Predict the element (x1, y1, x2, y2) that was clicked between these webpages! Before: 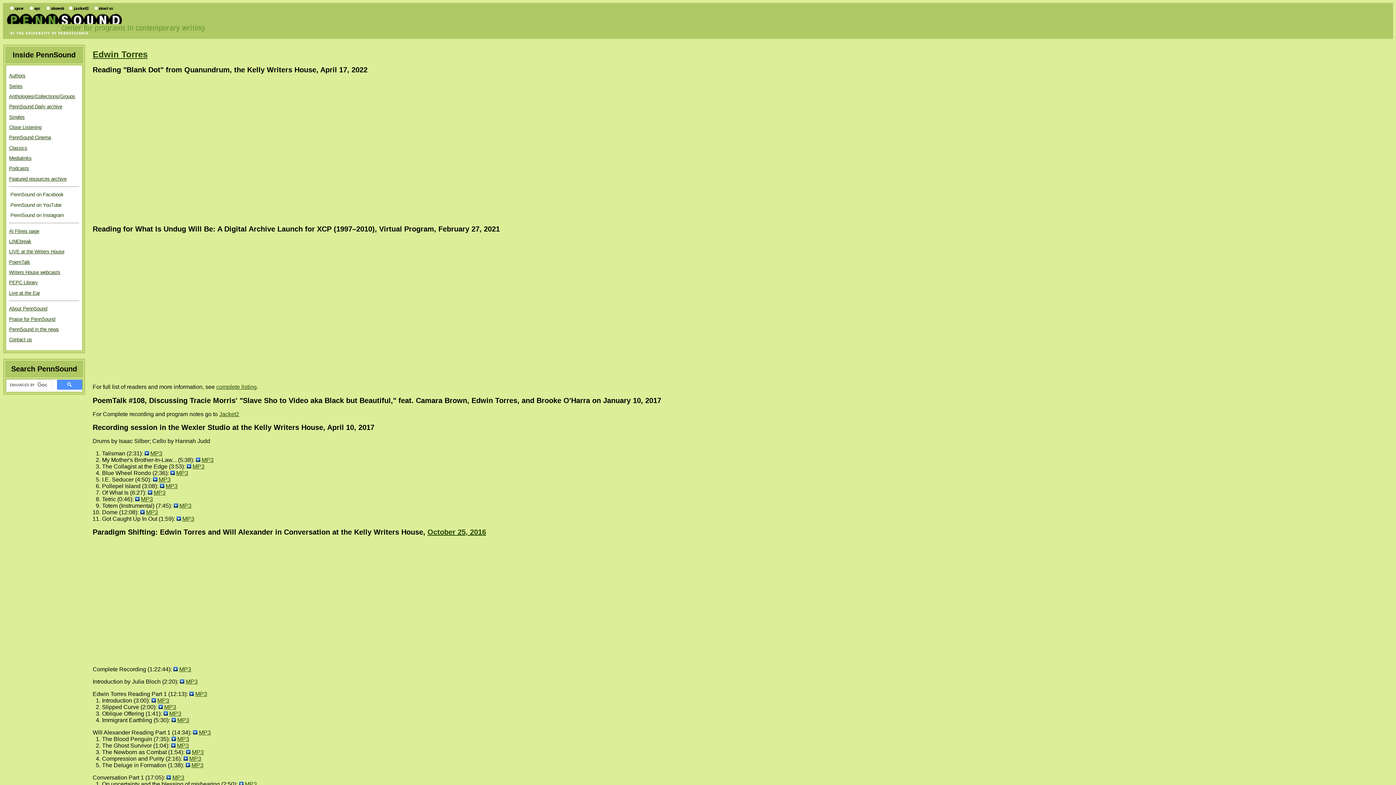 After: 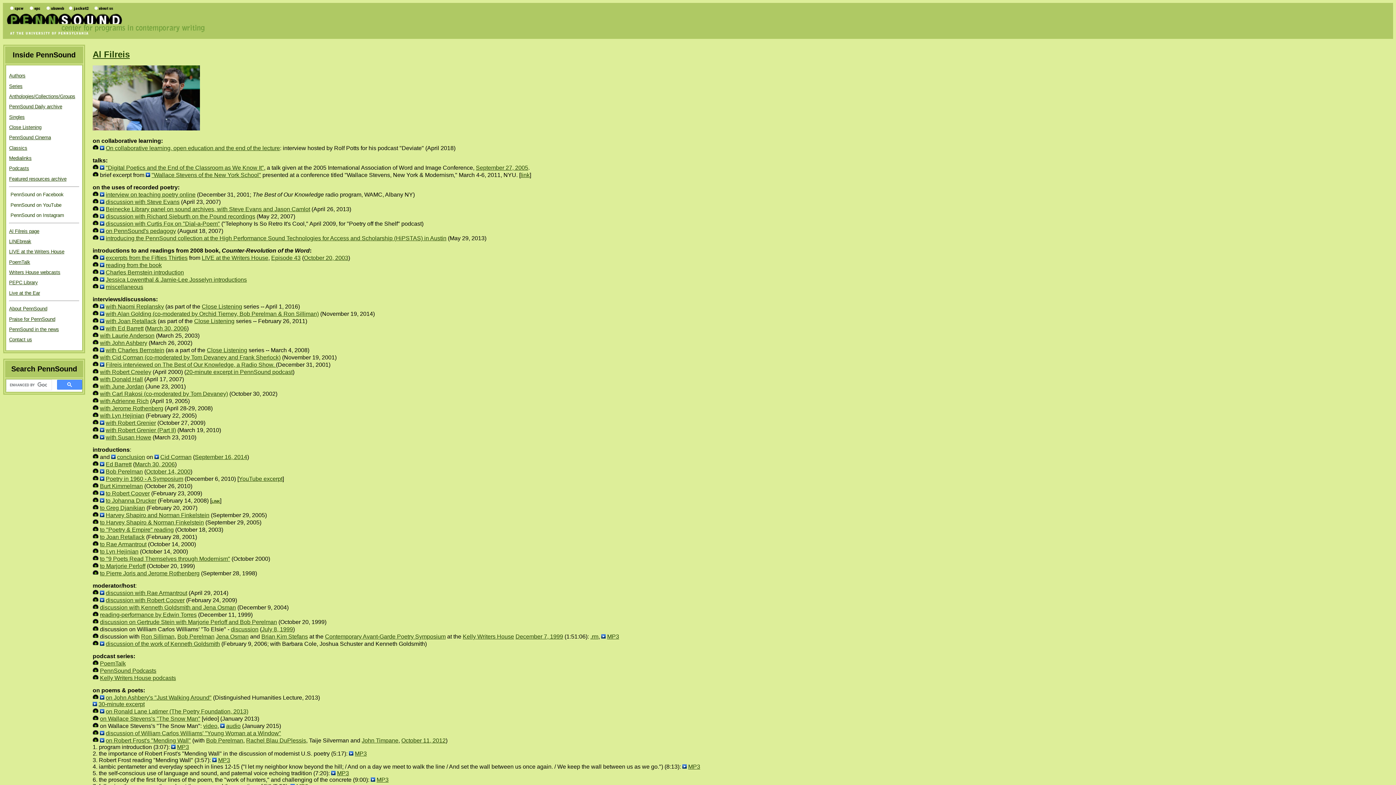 Action: label: Al Filreis page bbox: (9, 228, 39, 234)